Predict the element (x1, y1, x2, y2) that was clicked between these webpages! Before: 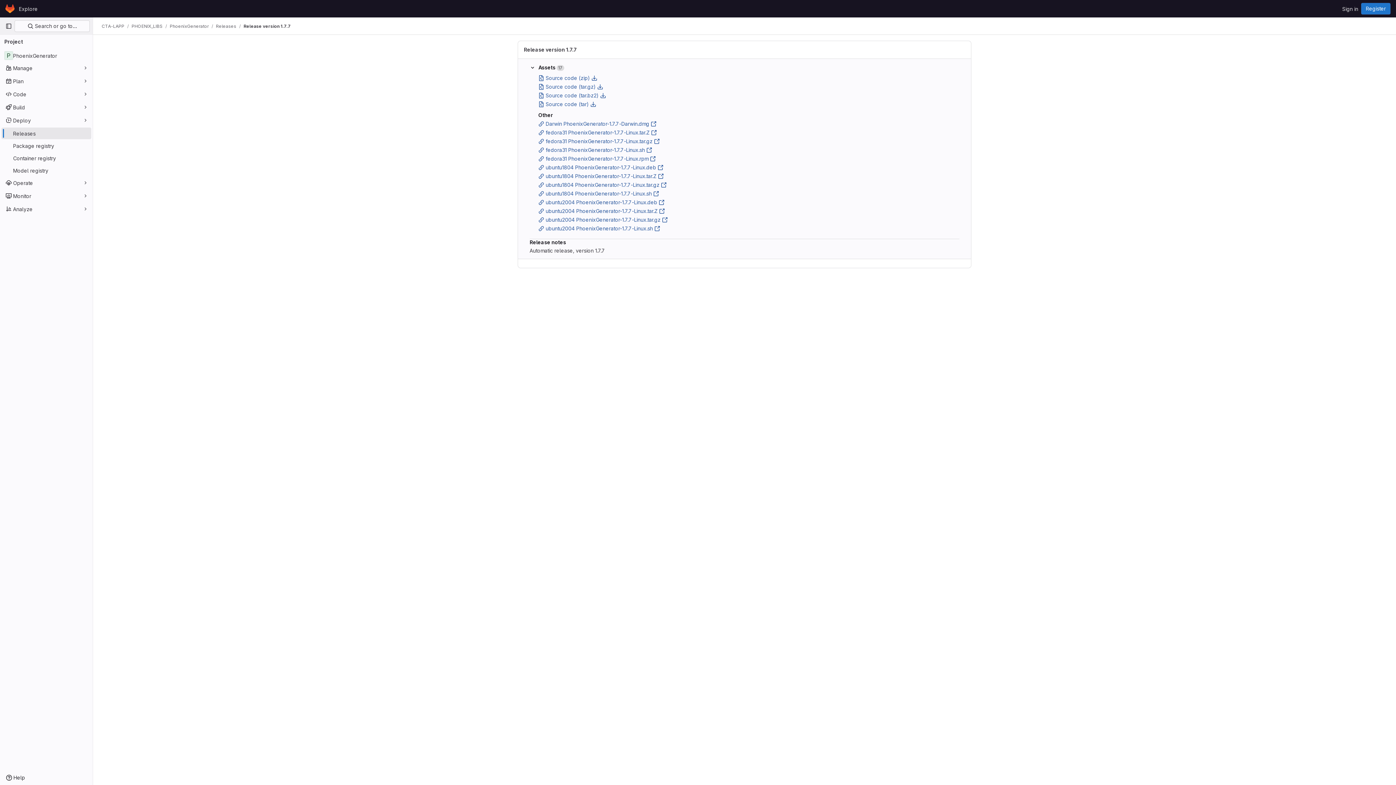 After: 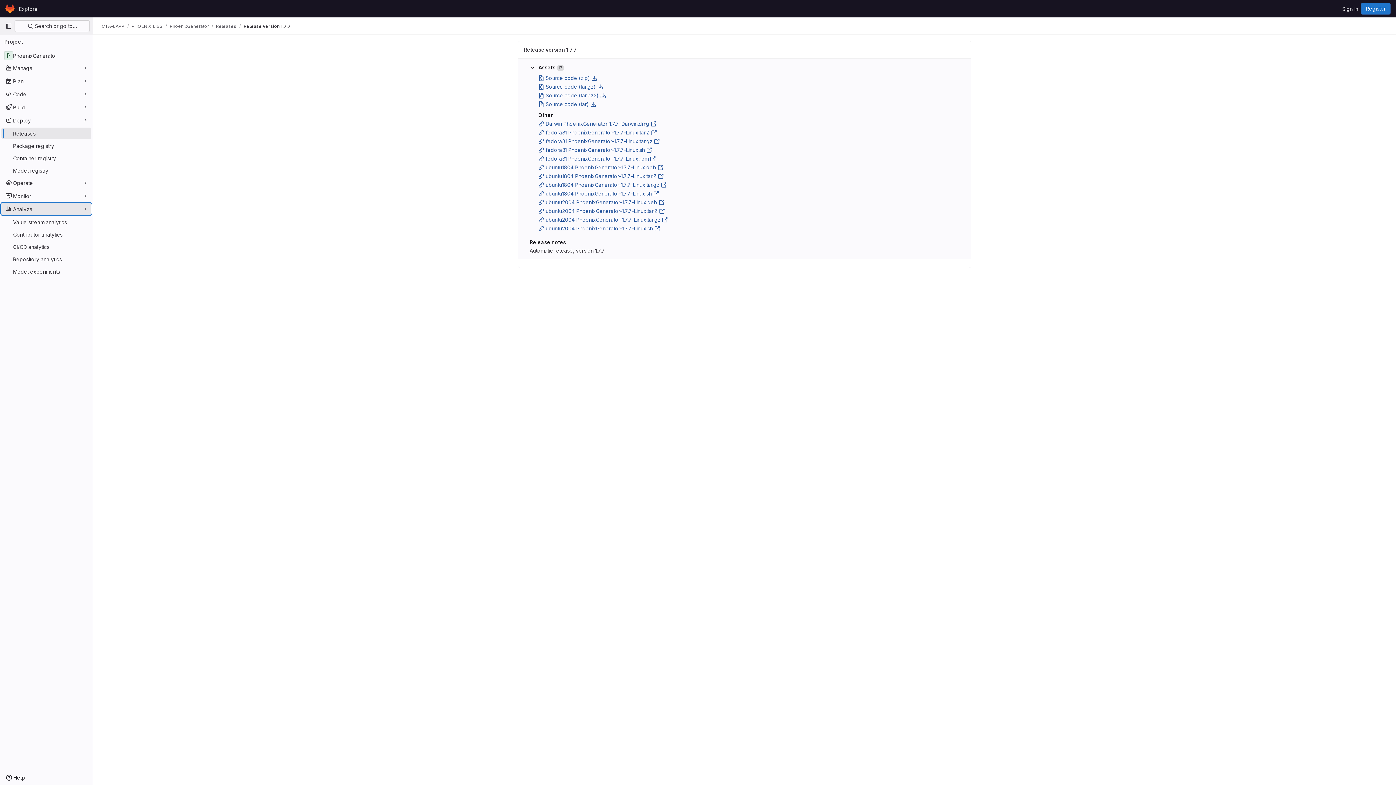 Action: bbox: (1, 203, 91, 214) label: Analyze